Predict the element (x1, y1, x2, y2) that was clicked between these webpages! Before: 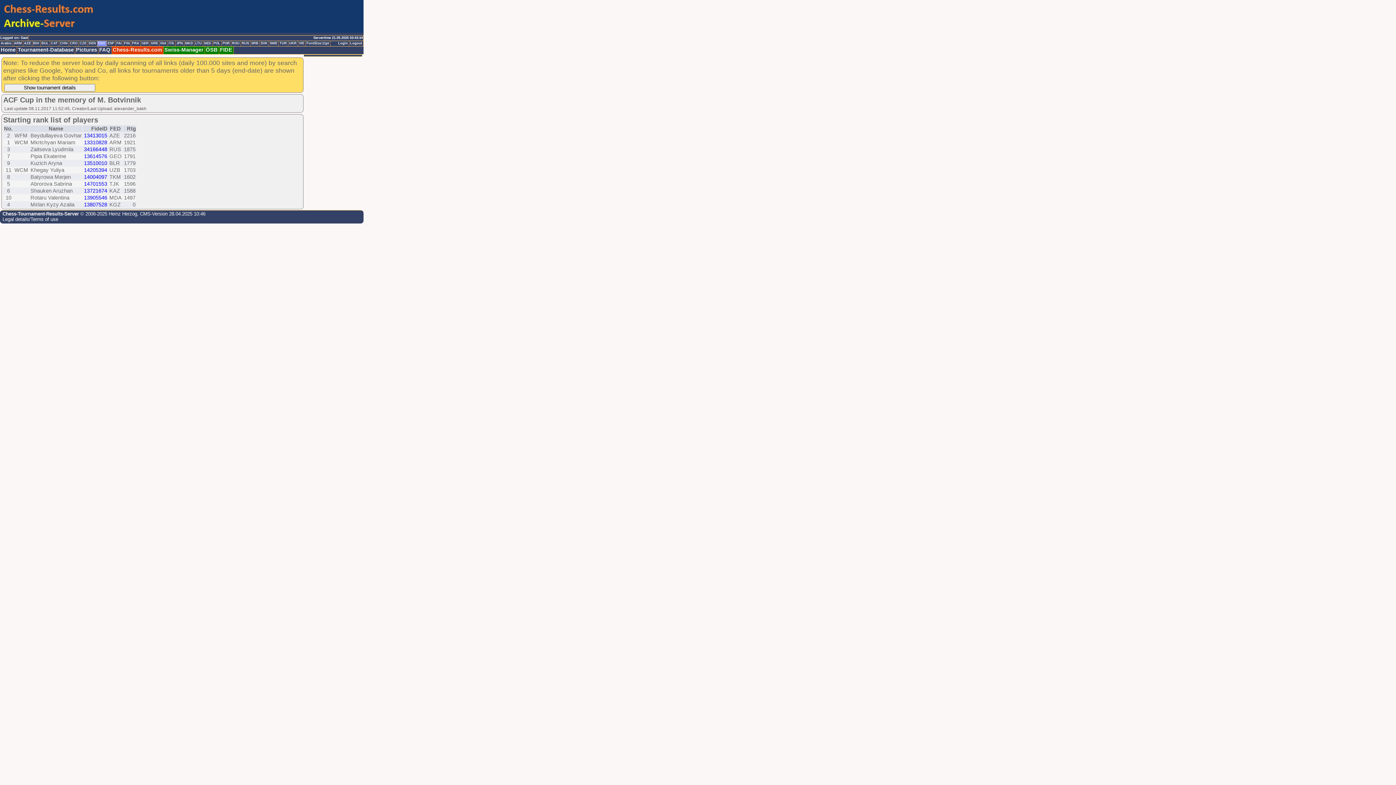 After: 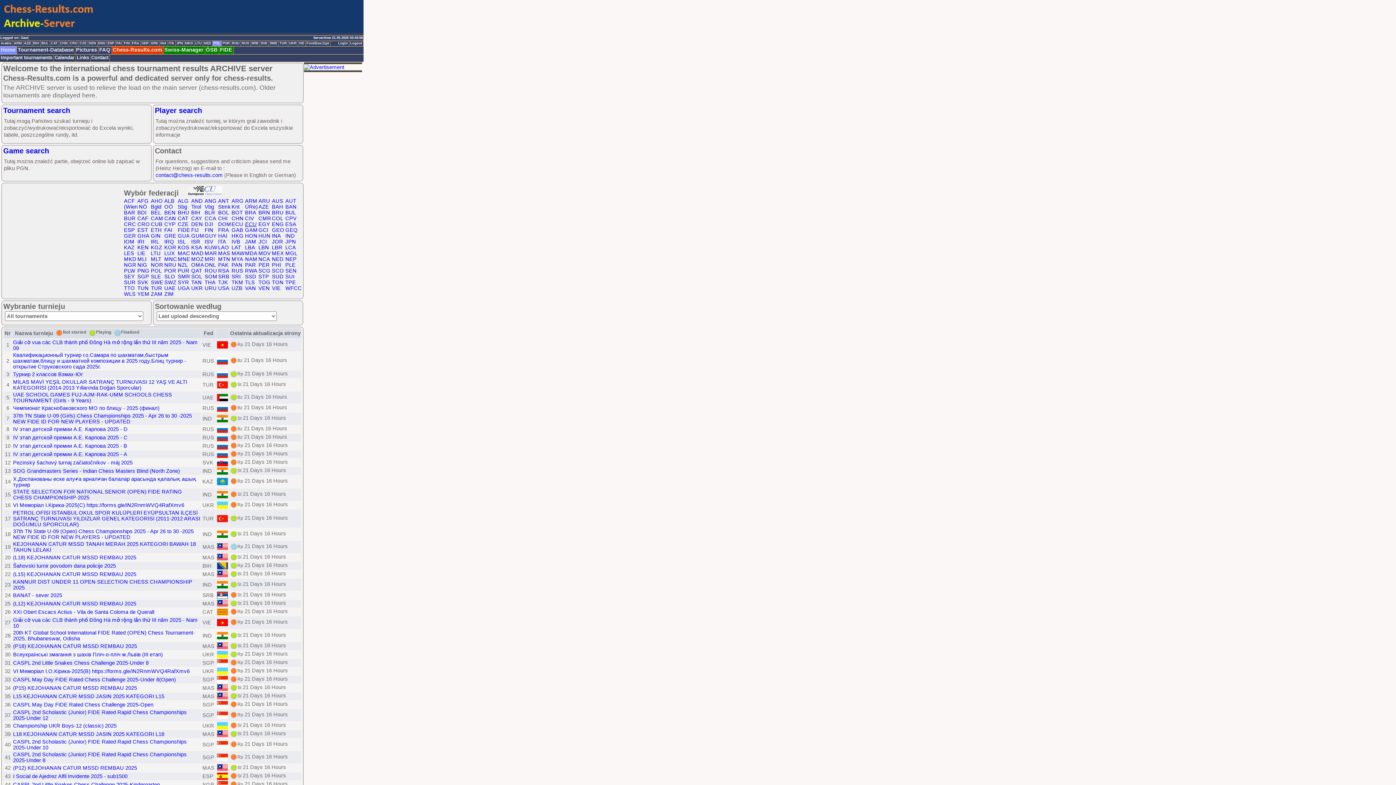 Action: bbox: (212, 41, 221, 46) label: POL